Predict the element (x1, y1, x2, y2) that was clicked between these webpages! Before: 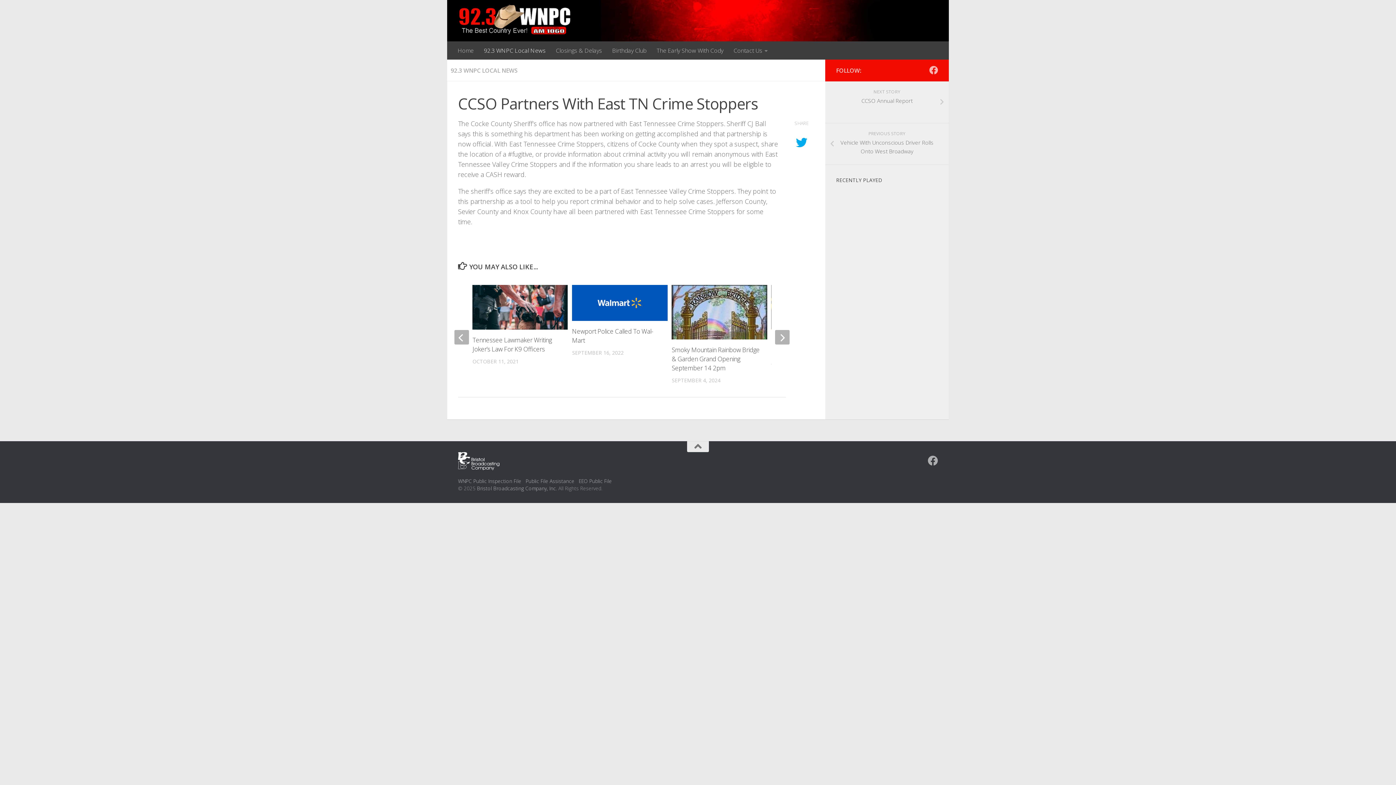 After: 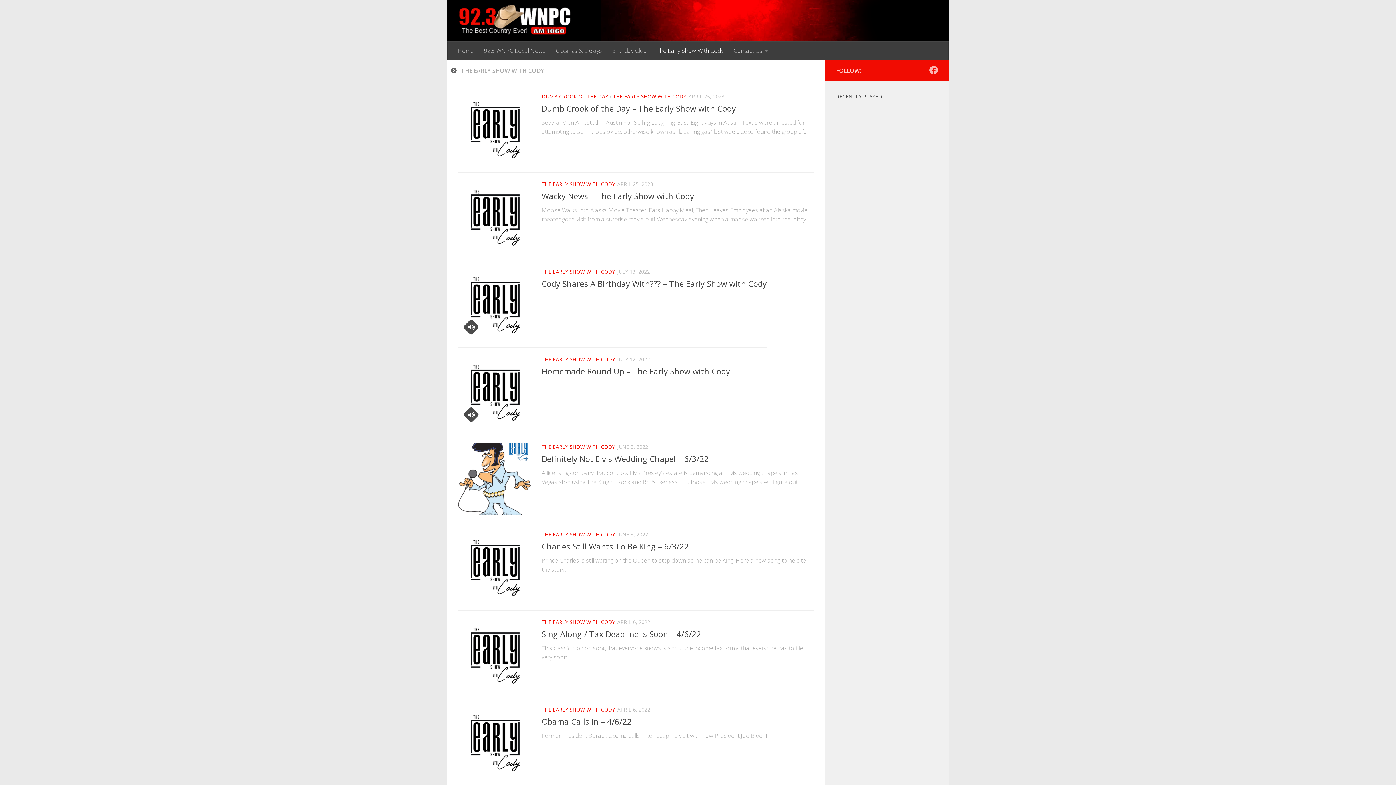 Action: label: The Early Show With Cody bbox: (651, 41, 728, 59)